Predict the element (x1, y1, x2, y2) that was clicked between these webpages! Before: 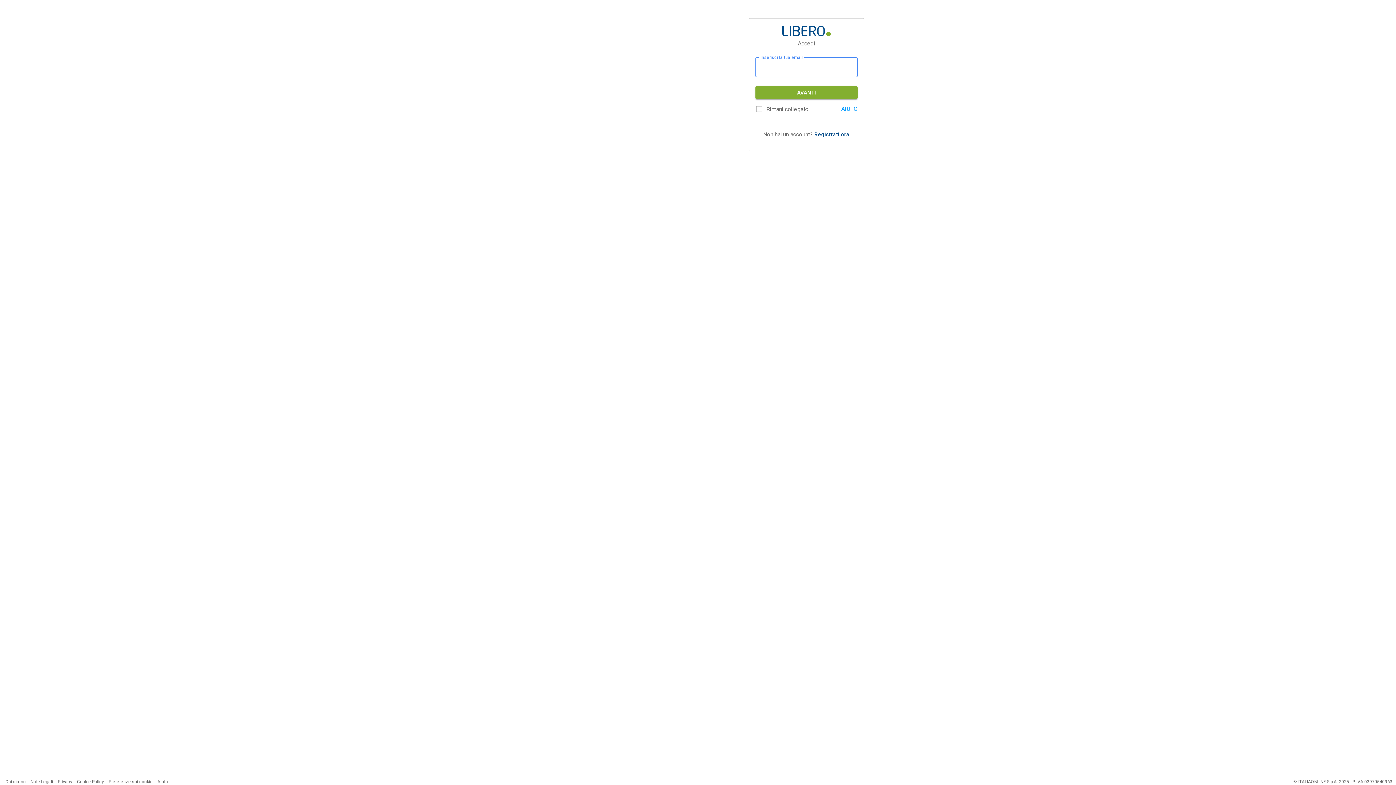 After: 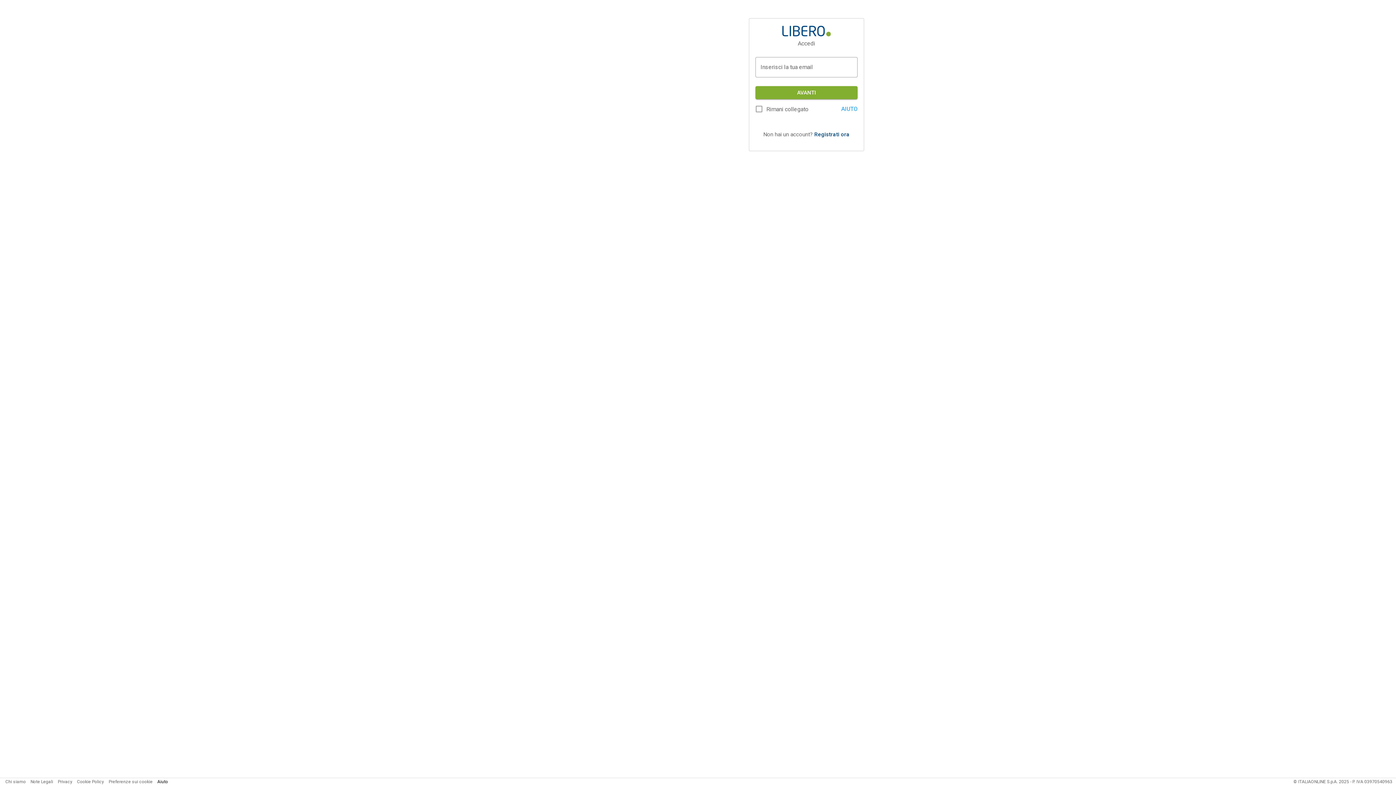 Action: bbox: (157, 779, 168, 784) label: Aiuto